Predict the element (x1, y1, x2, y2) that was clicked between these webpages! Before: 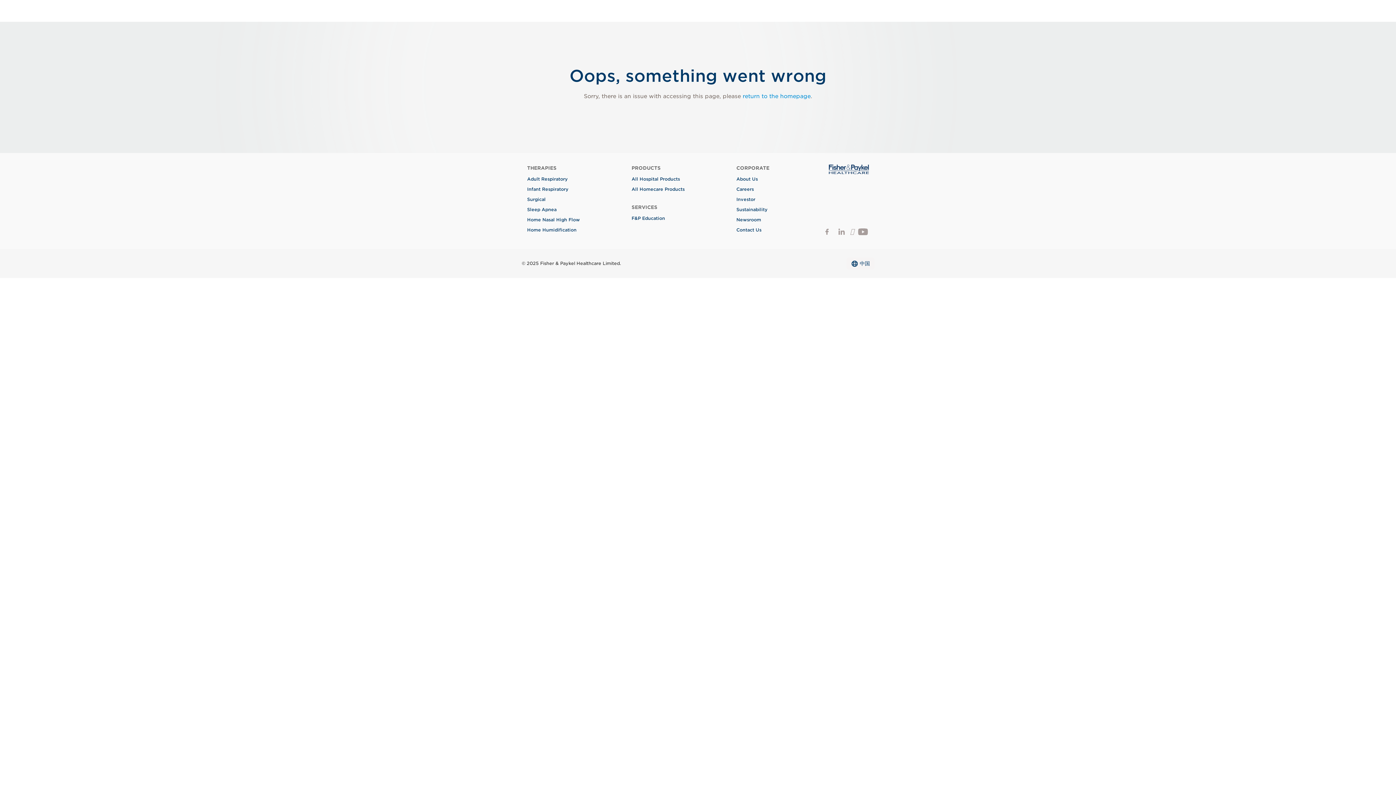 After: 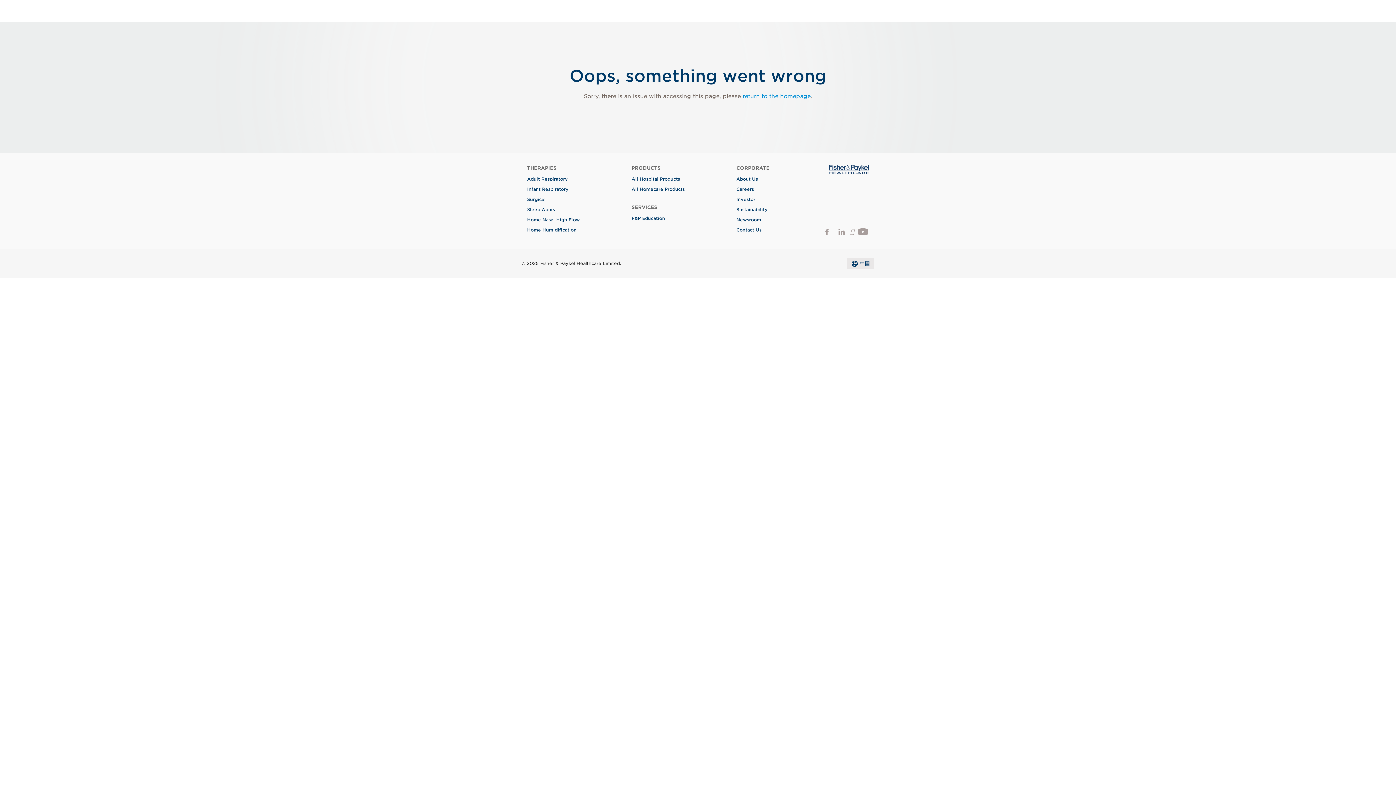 Action: label: 中国 bbox: (846, 257, 874, 269)